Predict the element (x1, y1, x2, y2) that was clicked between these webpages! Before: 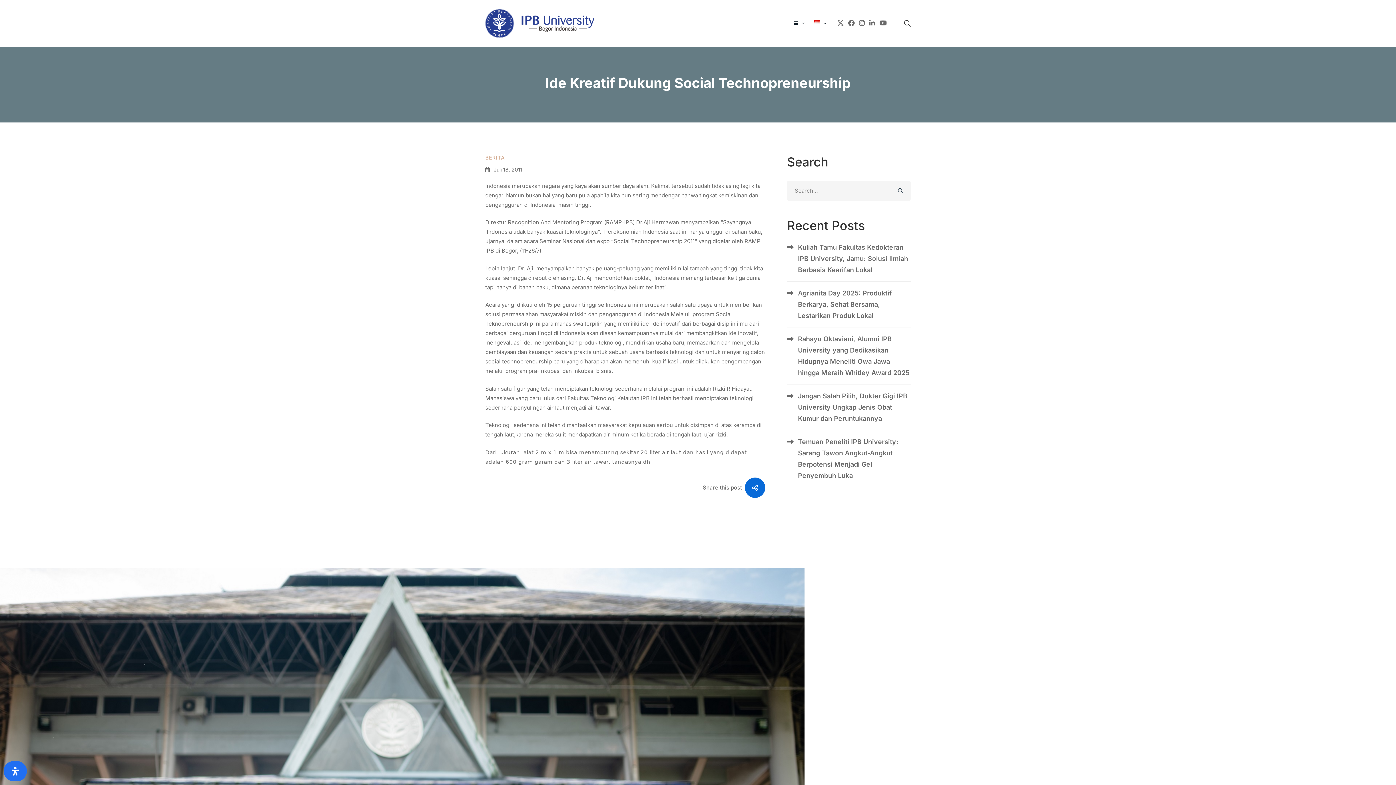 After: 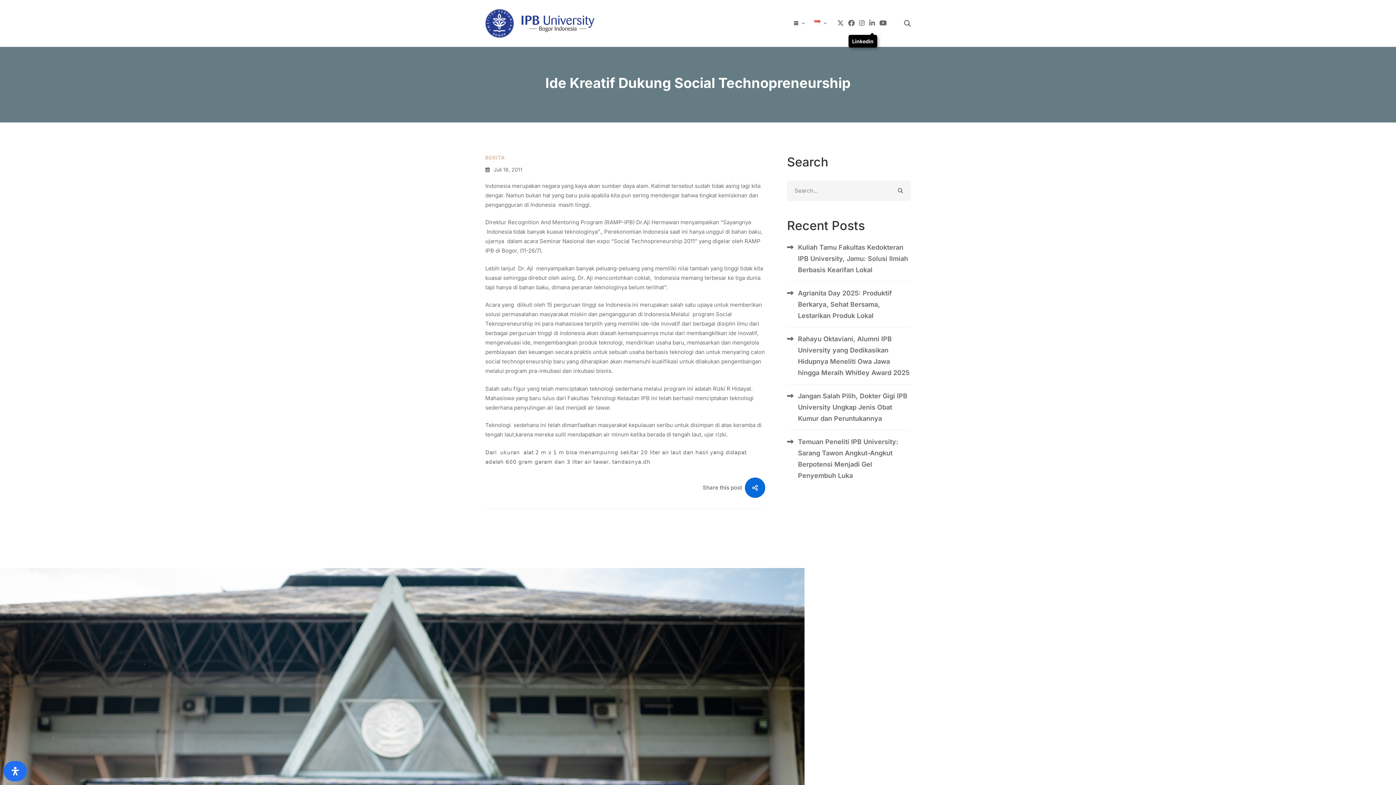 Action: label: Linkedin bbox: (868, 14, 876, 32)